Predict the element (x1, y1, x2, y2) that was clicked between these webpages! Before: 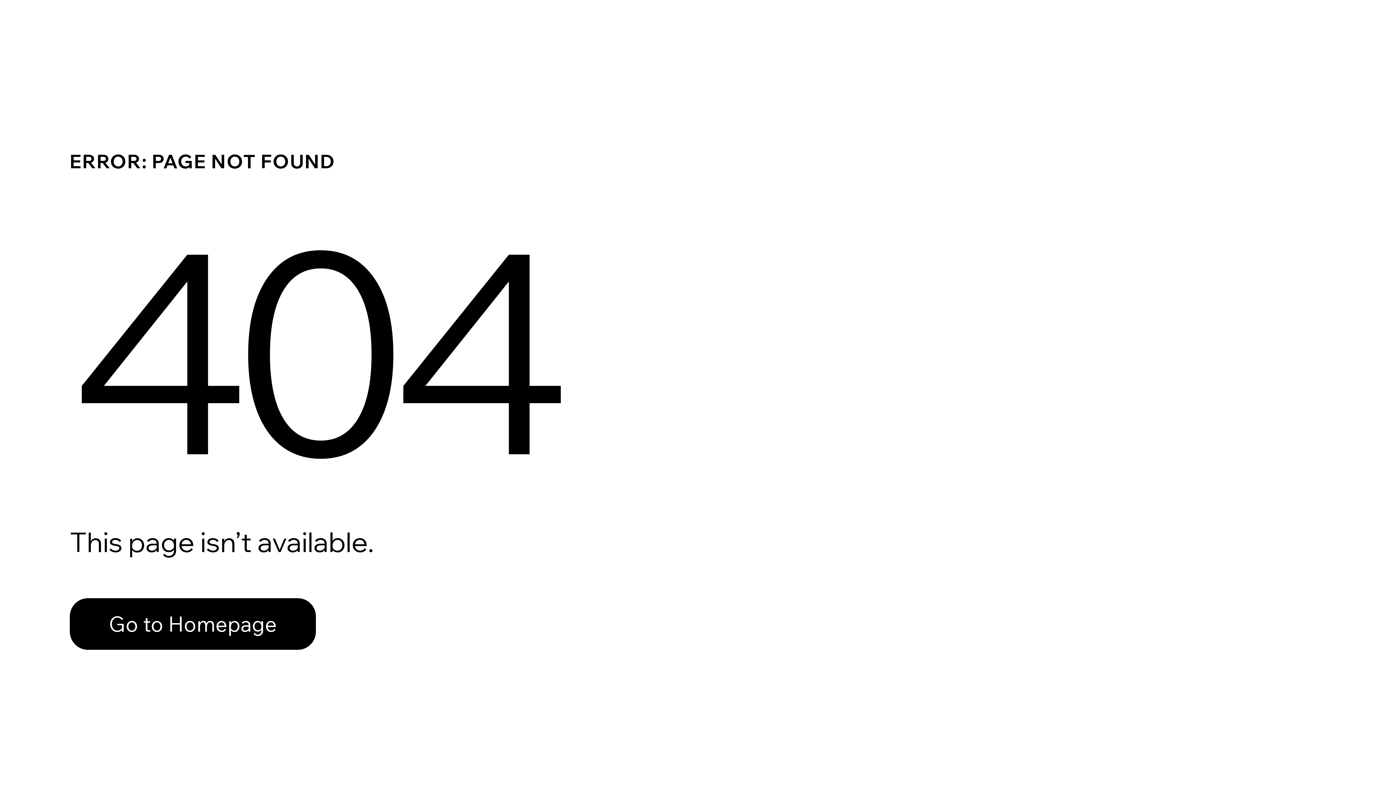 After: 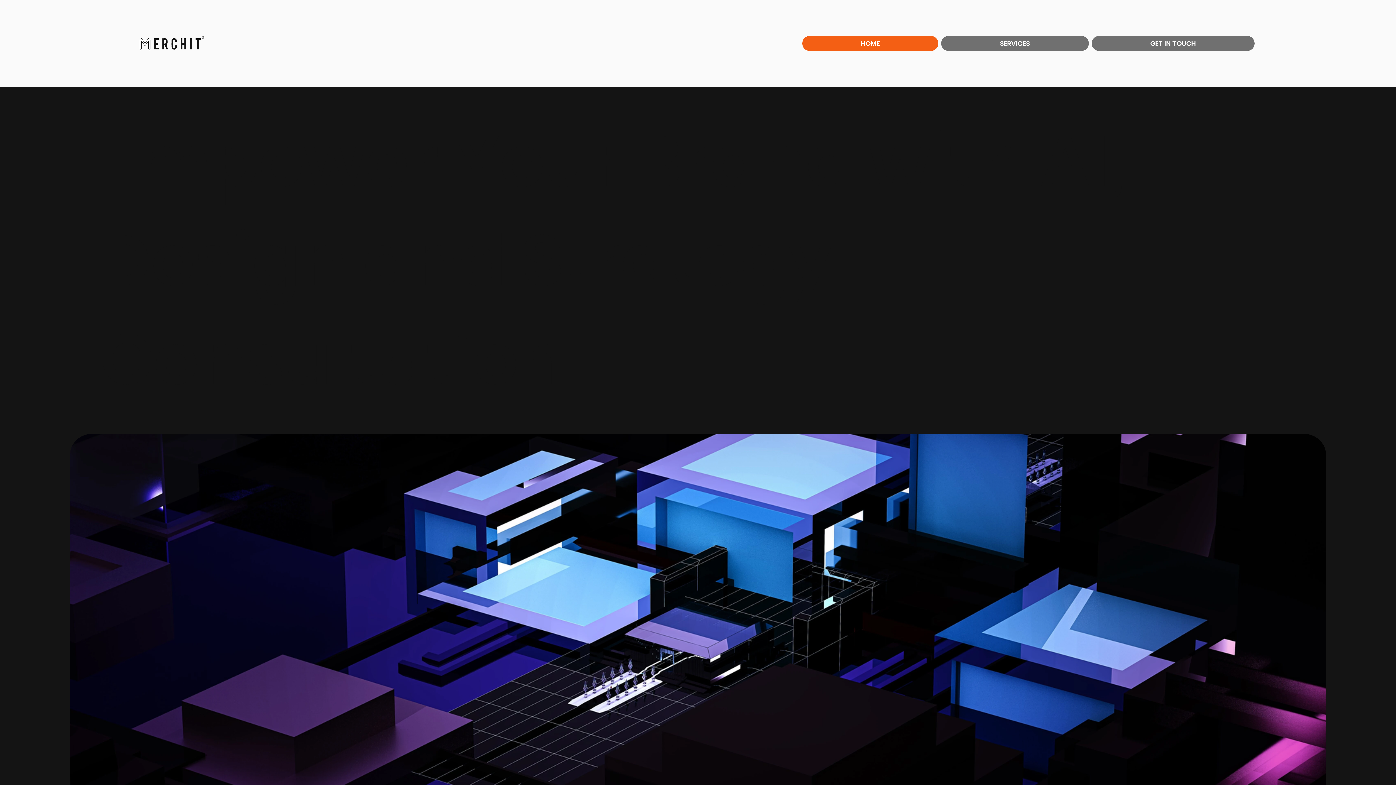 Action: bbox: (69, 582, 768, 659) label: Go to Homepage